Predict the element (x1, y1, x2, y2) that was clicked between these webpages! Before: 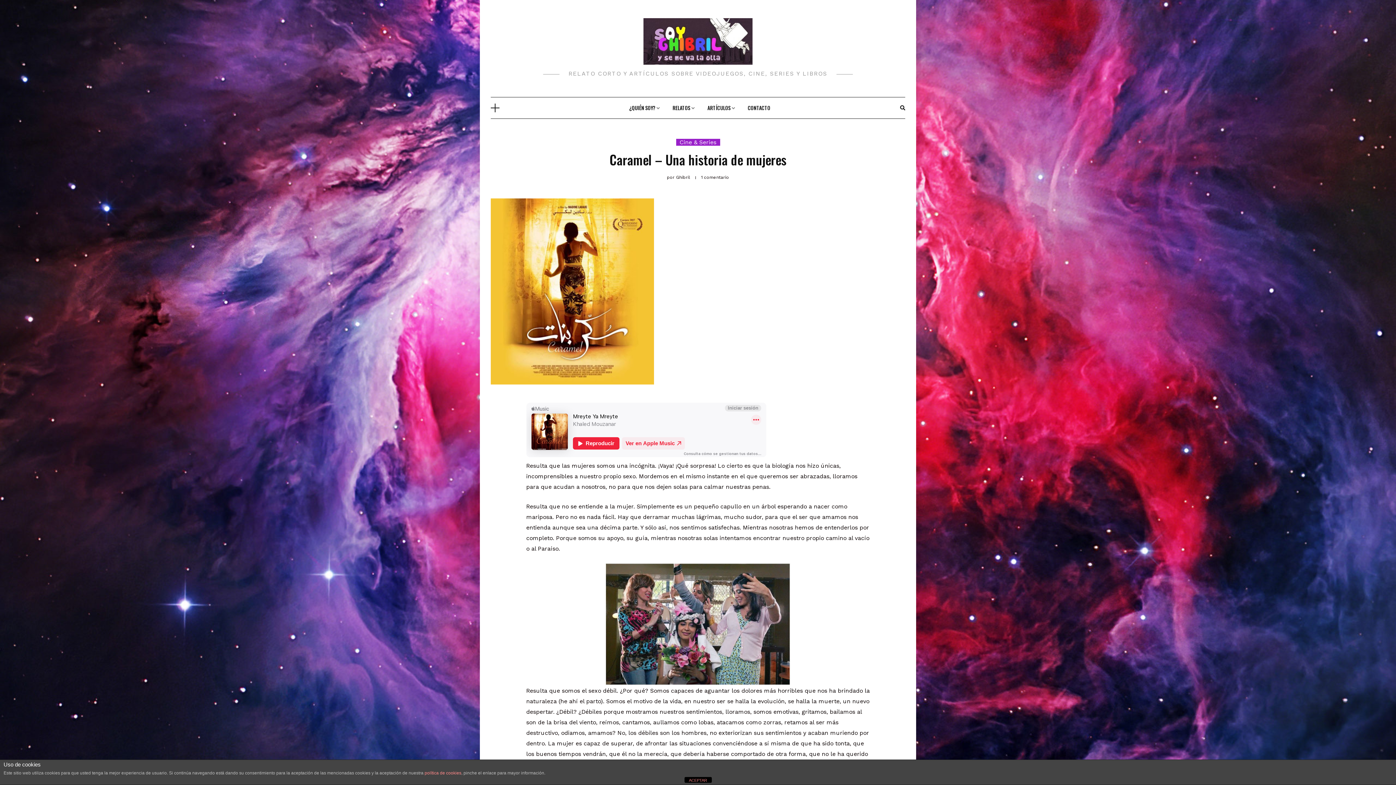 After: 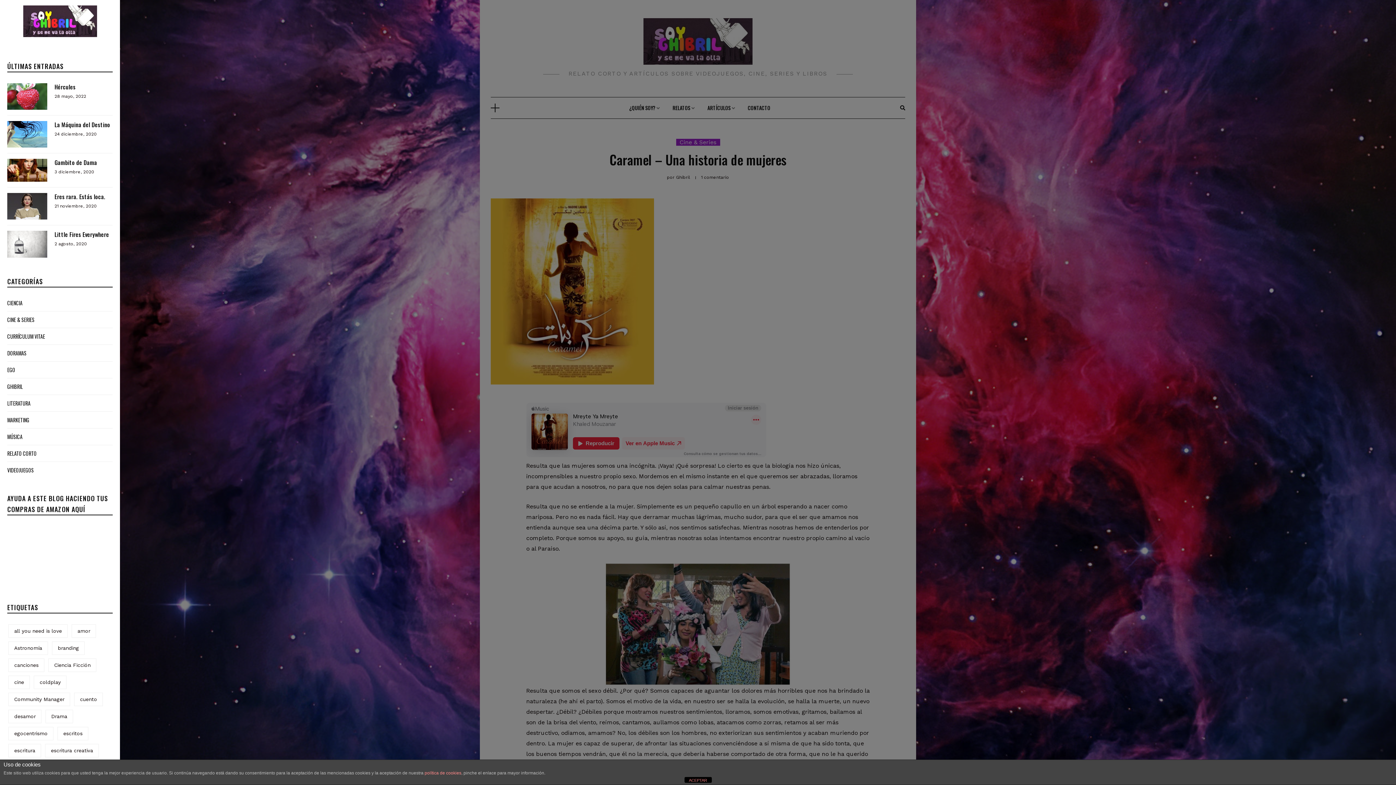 Action: bbox: (490, 103, 499, 112)